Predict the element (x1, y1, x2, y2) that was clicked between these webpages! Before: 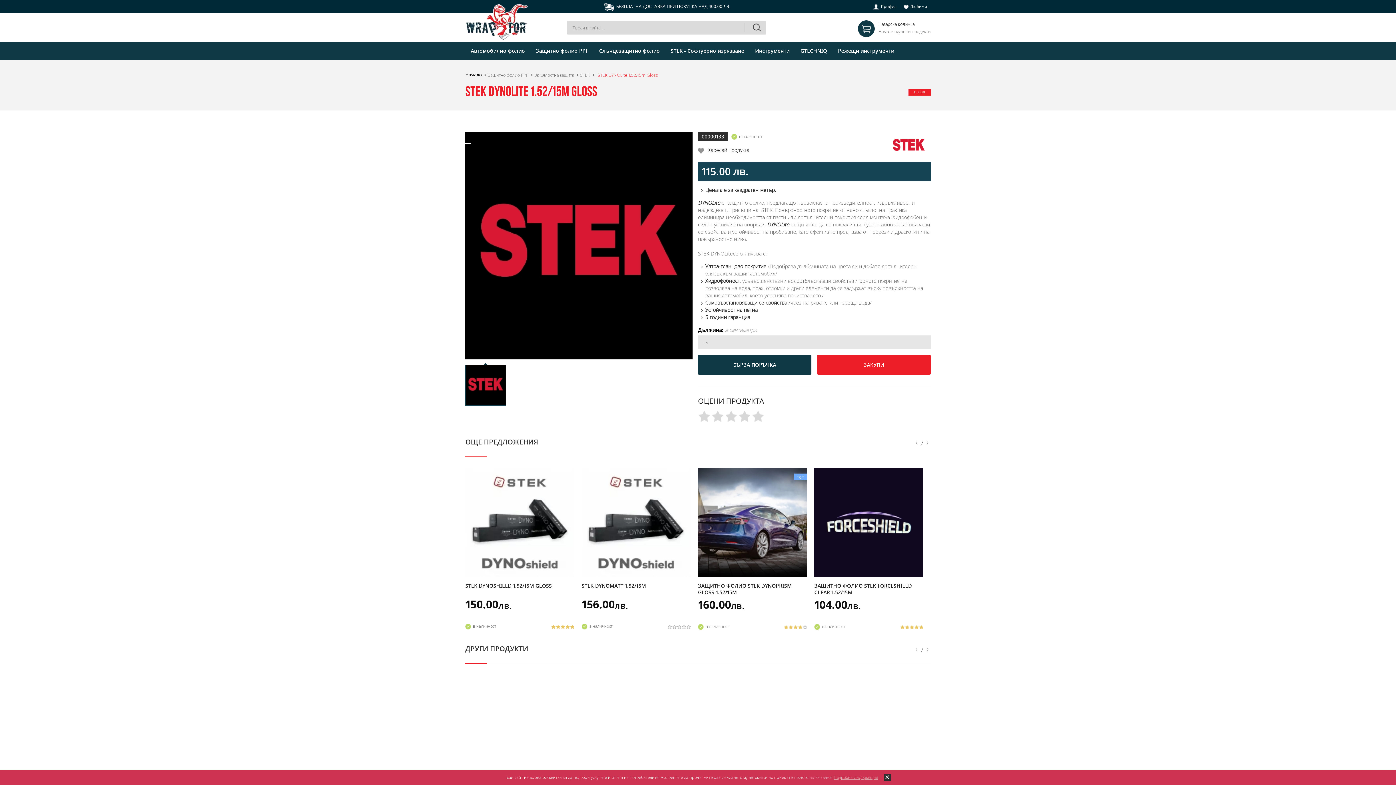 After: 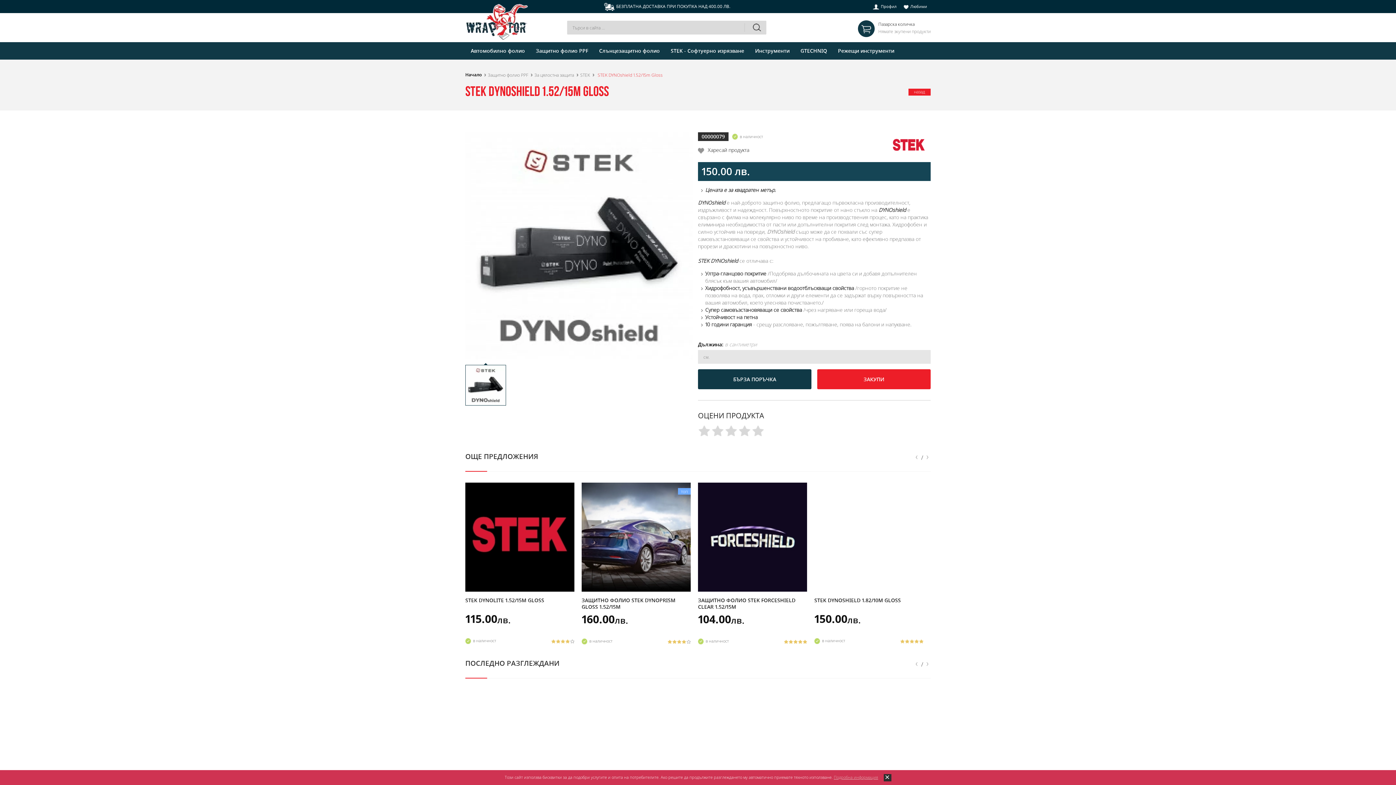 Action: label: STEK DYNOSHIELD 1.52/15M GLOSS
150.00лв.
в наличност bbox: (465, 468, 574, 630)